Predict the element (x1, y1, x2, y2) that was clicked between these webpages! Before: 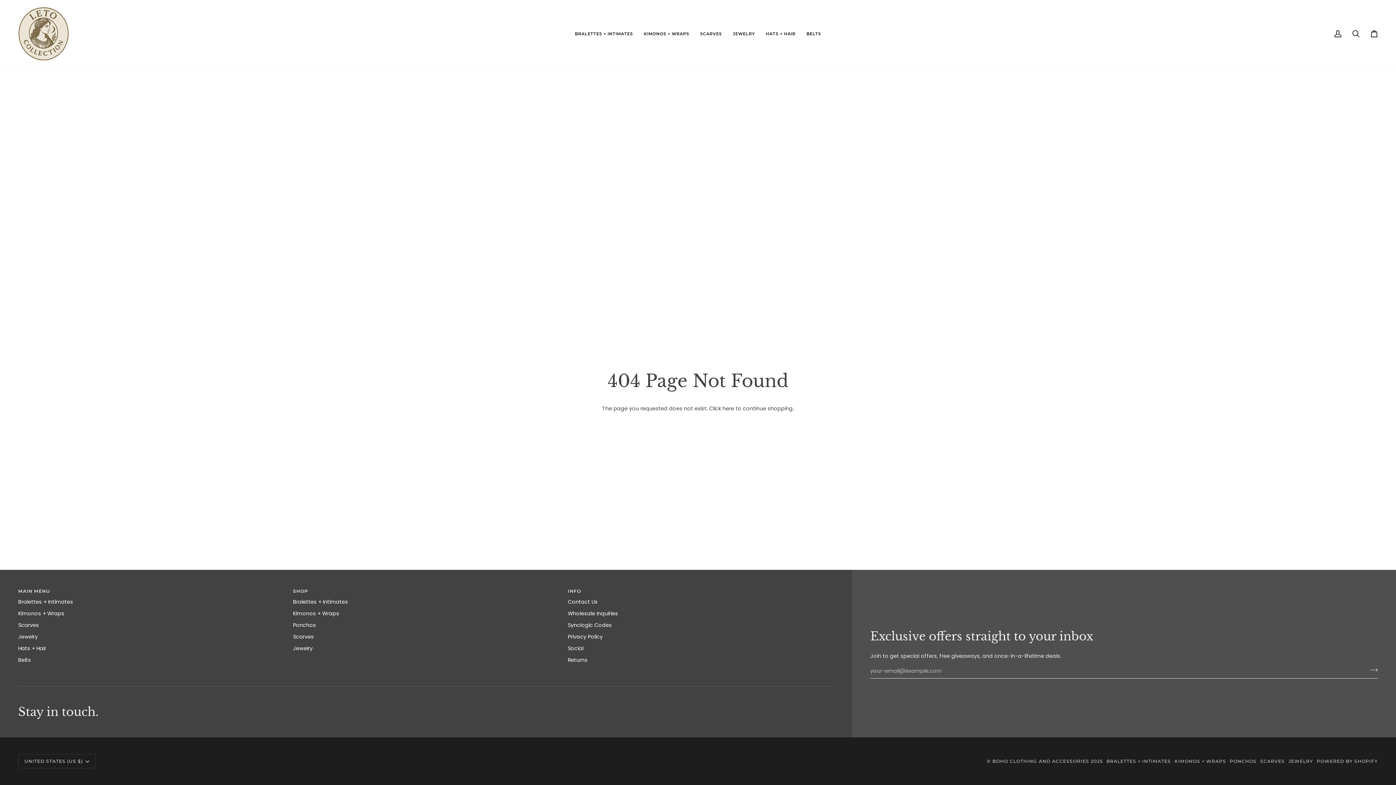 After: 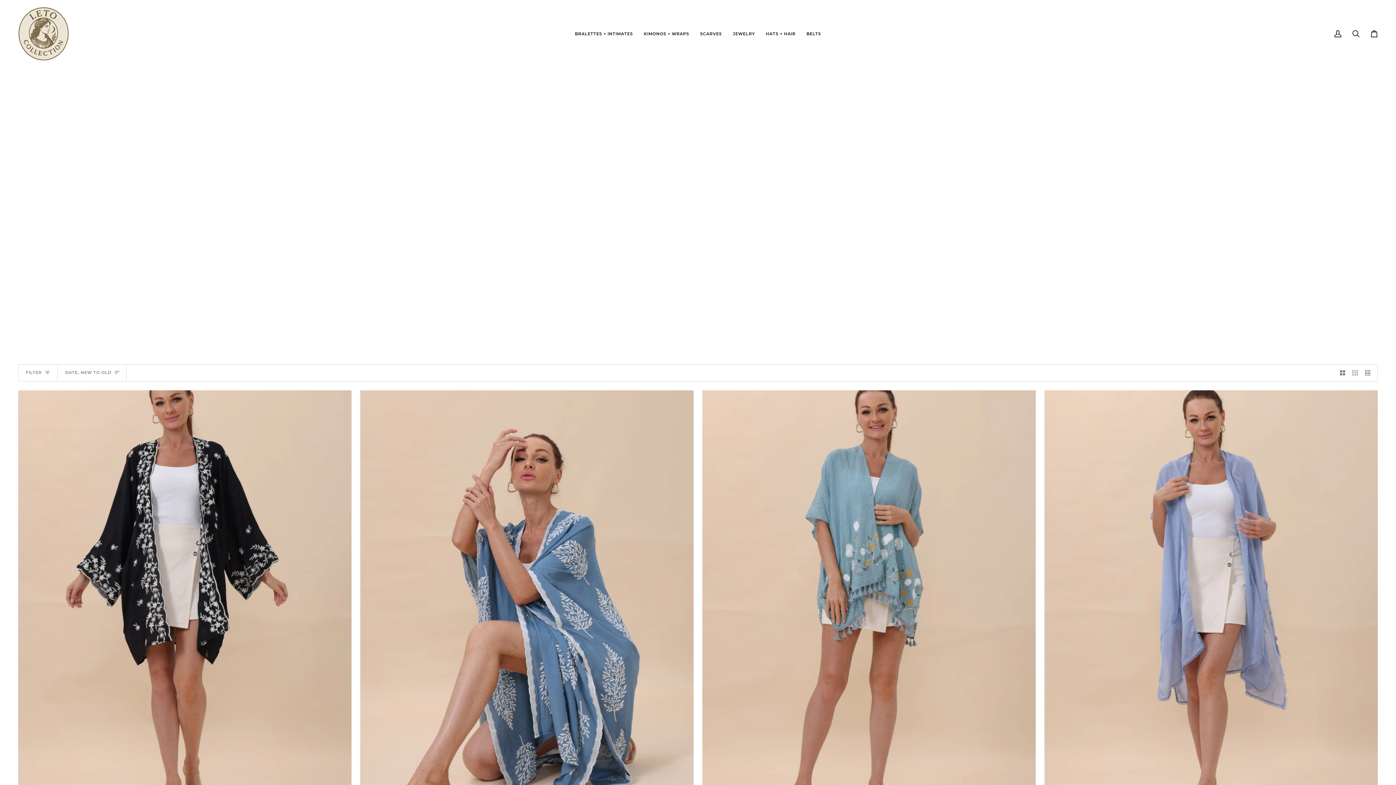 Action: label: Ponchos bbox: (293, 621, 316, 629)